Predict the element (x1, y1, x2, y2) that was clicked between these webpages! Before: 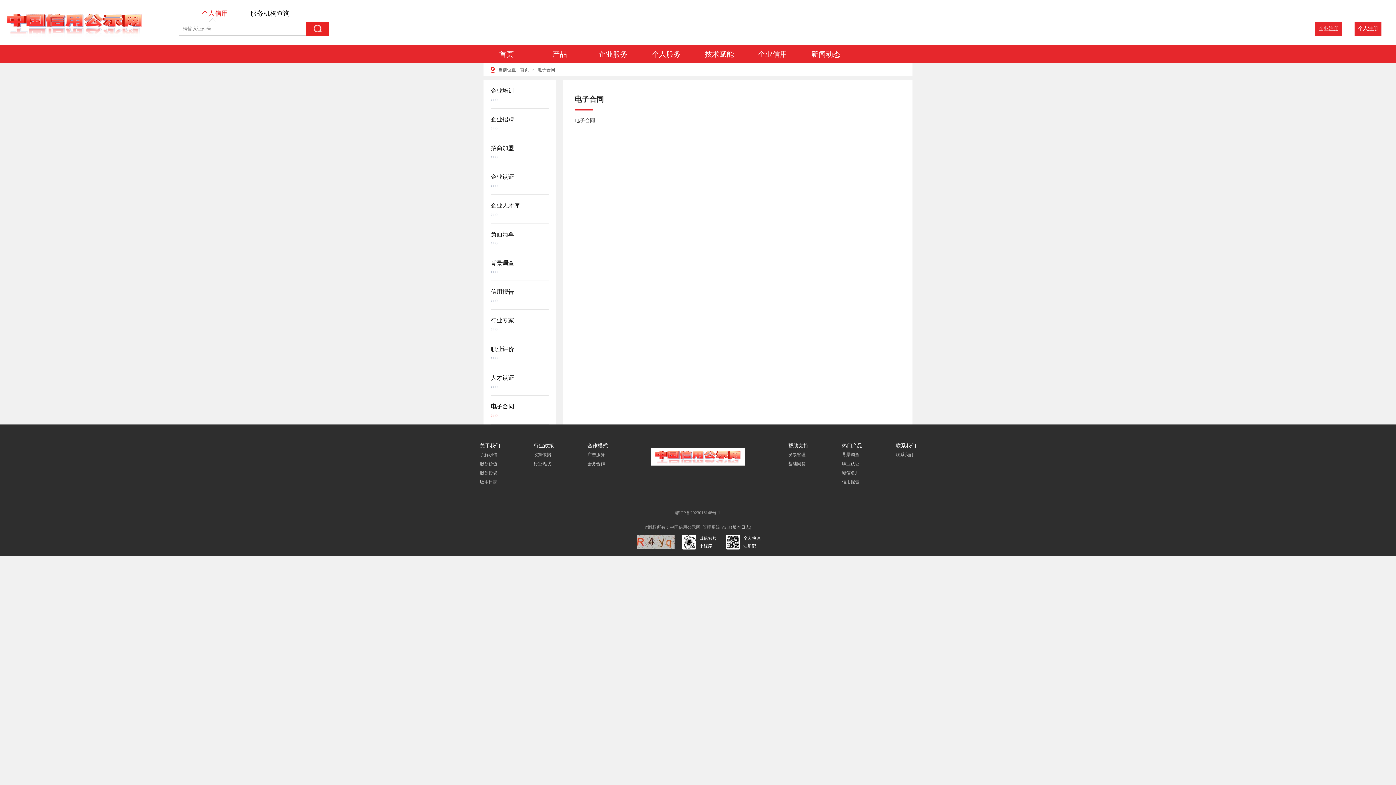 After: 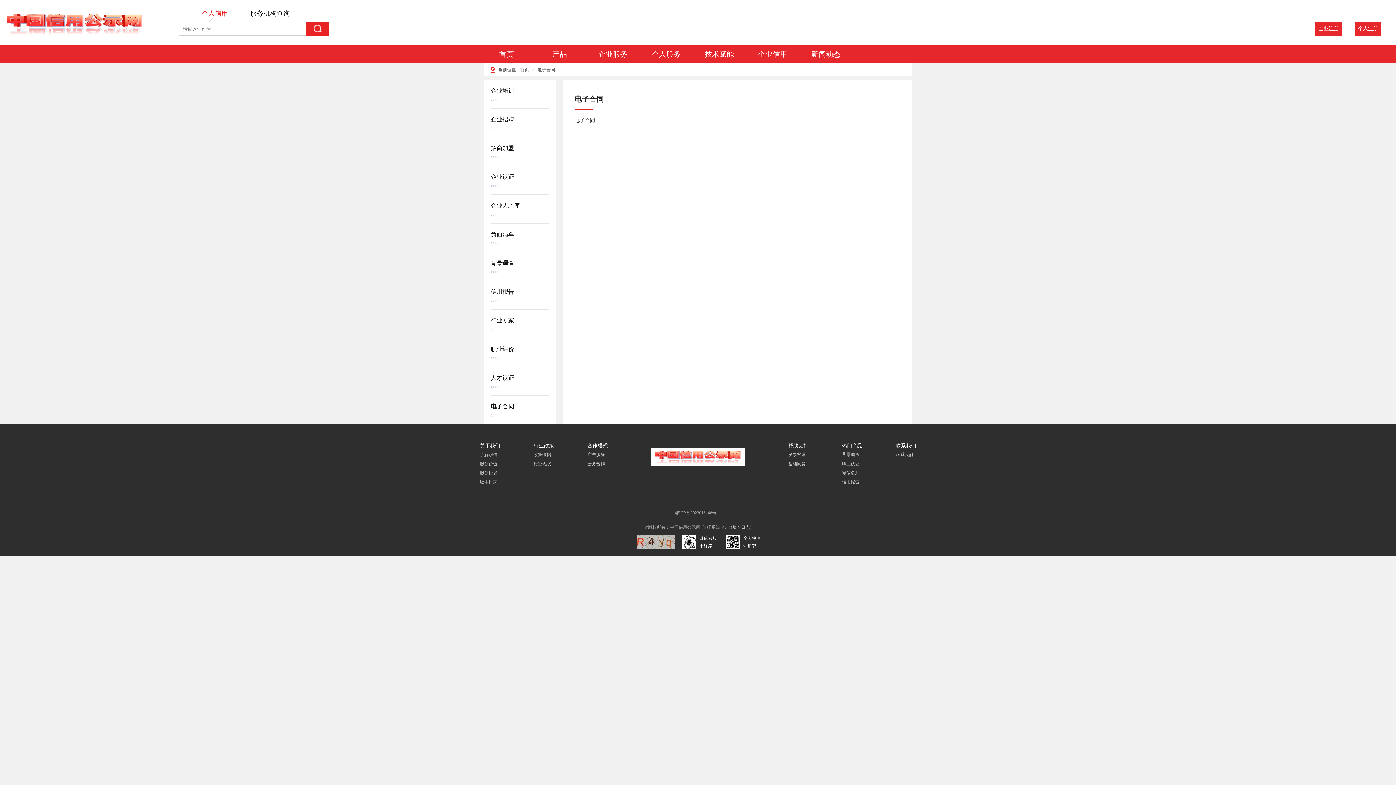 Action: bbox: (842, 477, 862, 486) label: 信用报告